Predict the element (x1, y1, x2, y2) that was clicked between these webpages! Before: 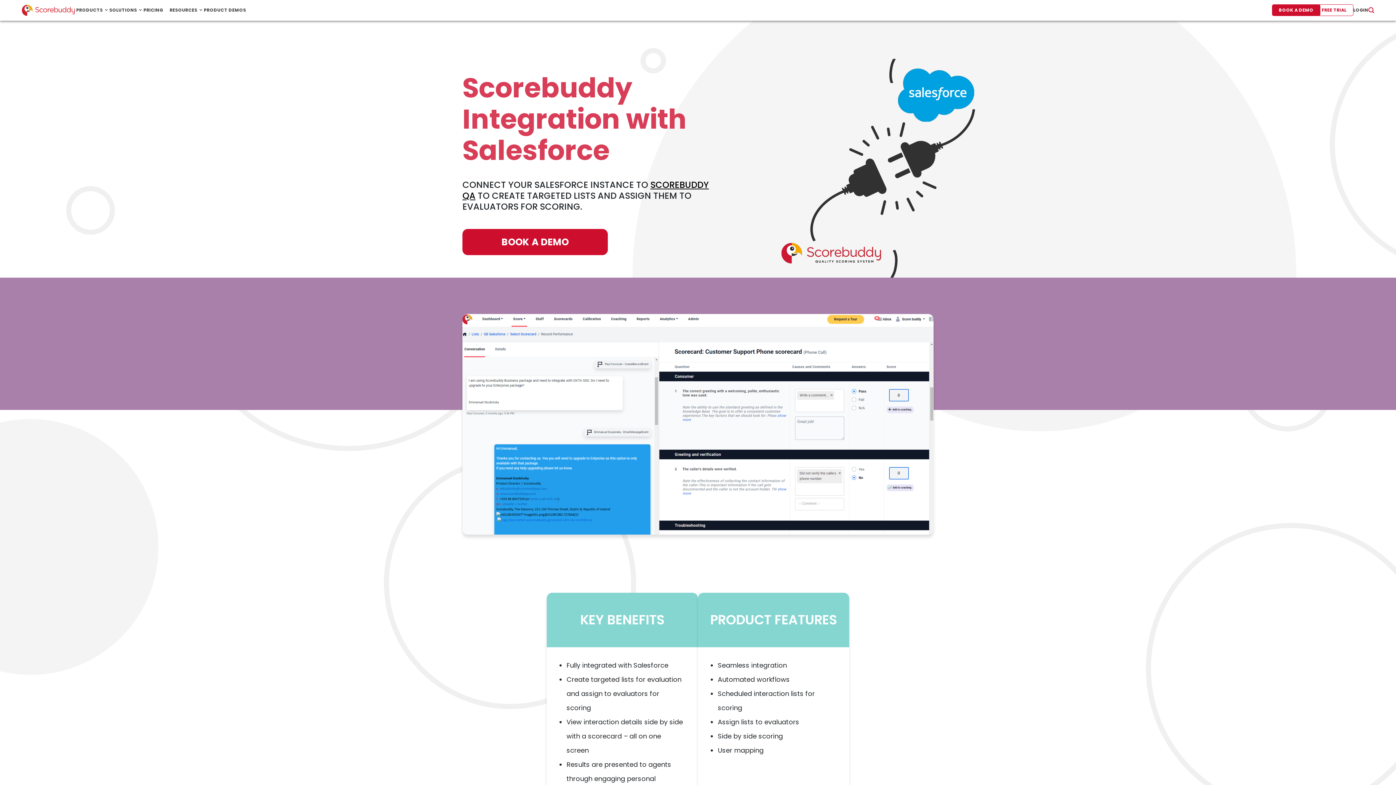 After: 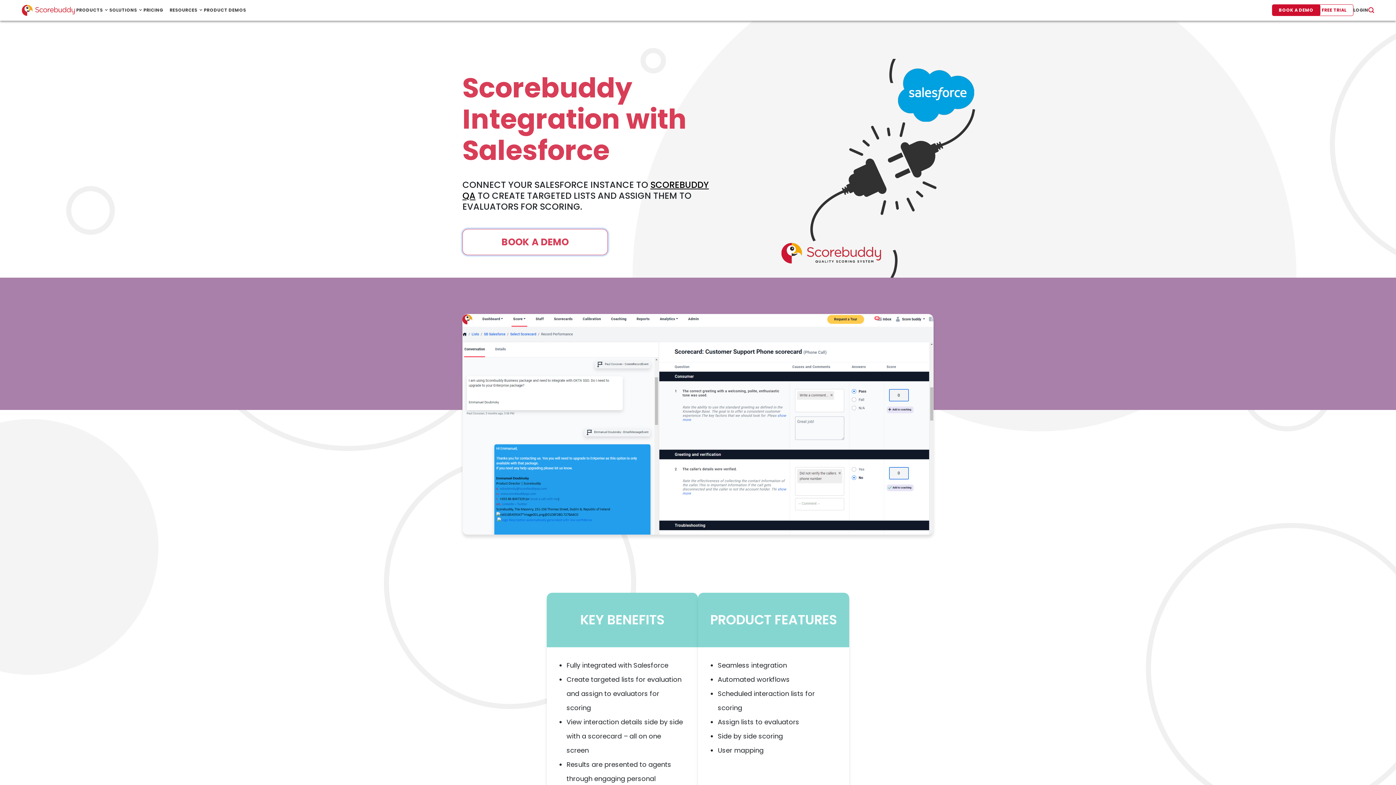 Action: bbox: (462, 229, 608, 255) label: BOOK A DEMO